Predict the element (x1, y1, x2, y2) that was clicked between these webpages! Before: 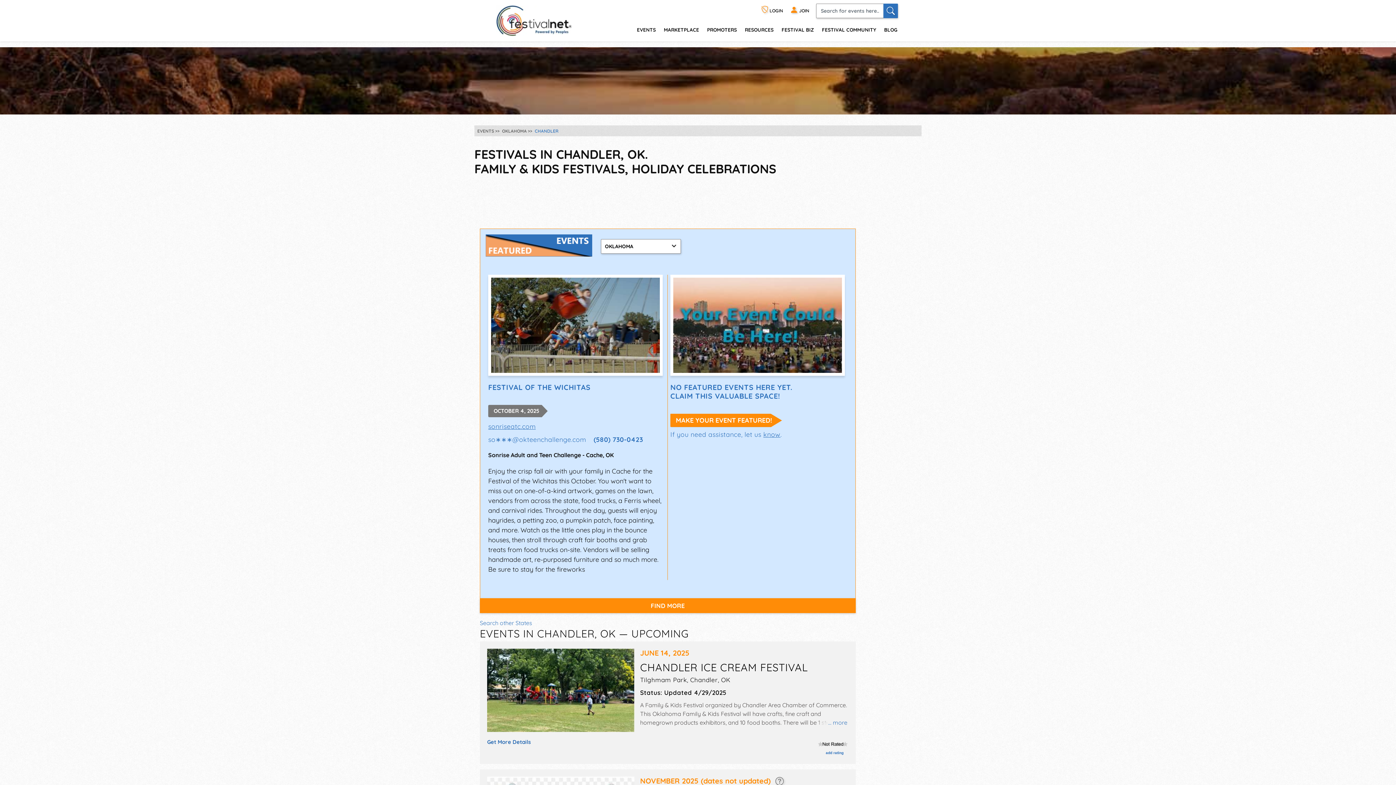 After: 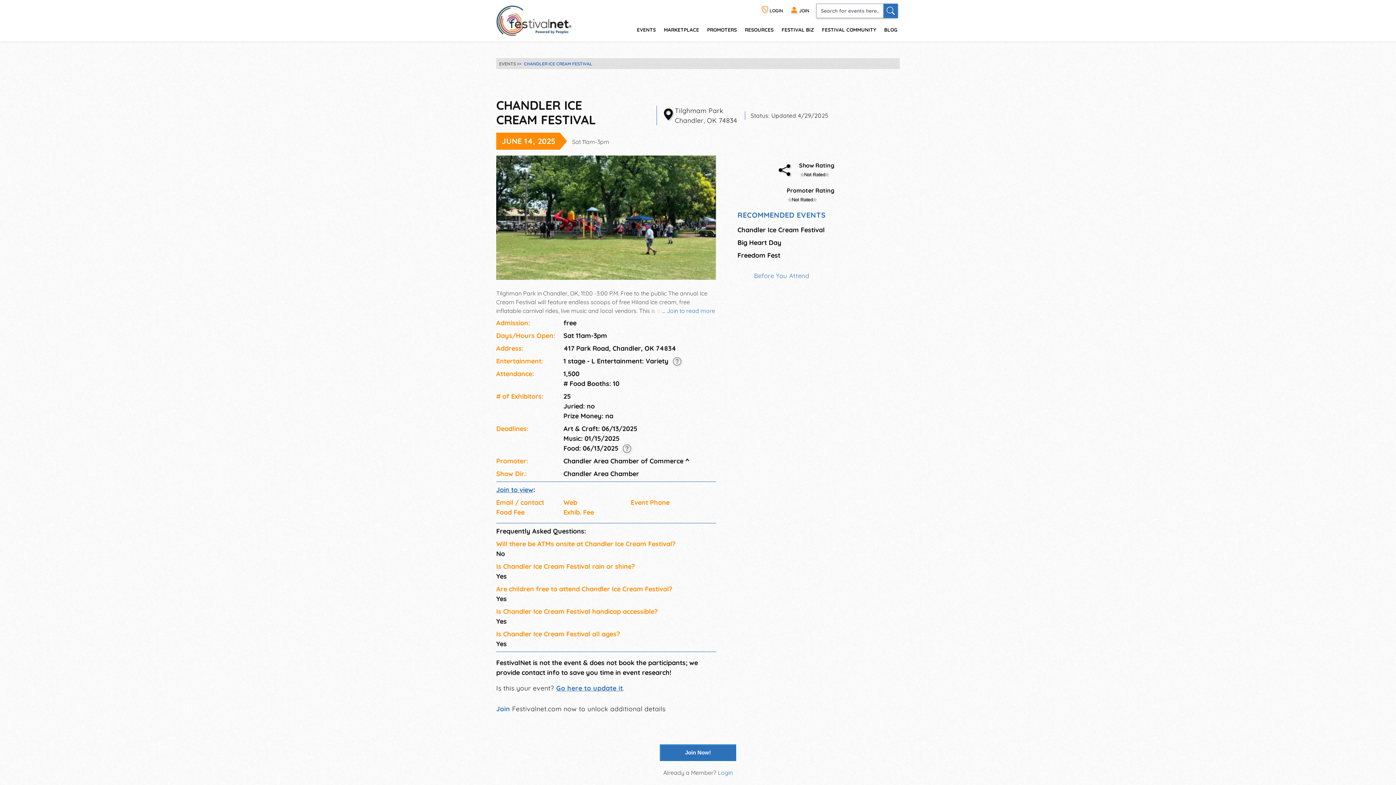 Action: bbox: (487, 649, 634, 732)